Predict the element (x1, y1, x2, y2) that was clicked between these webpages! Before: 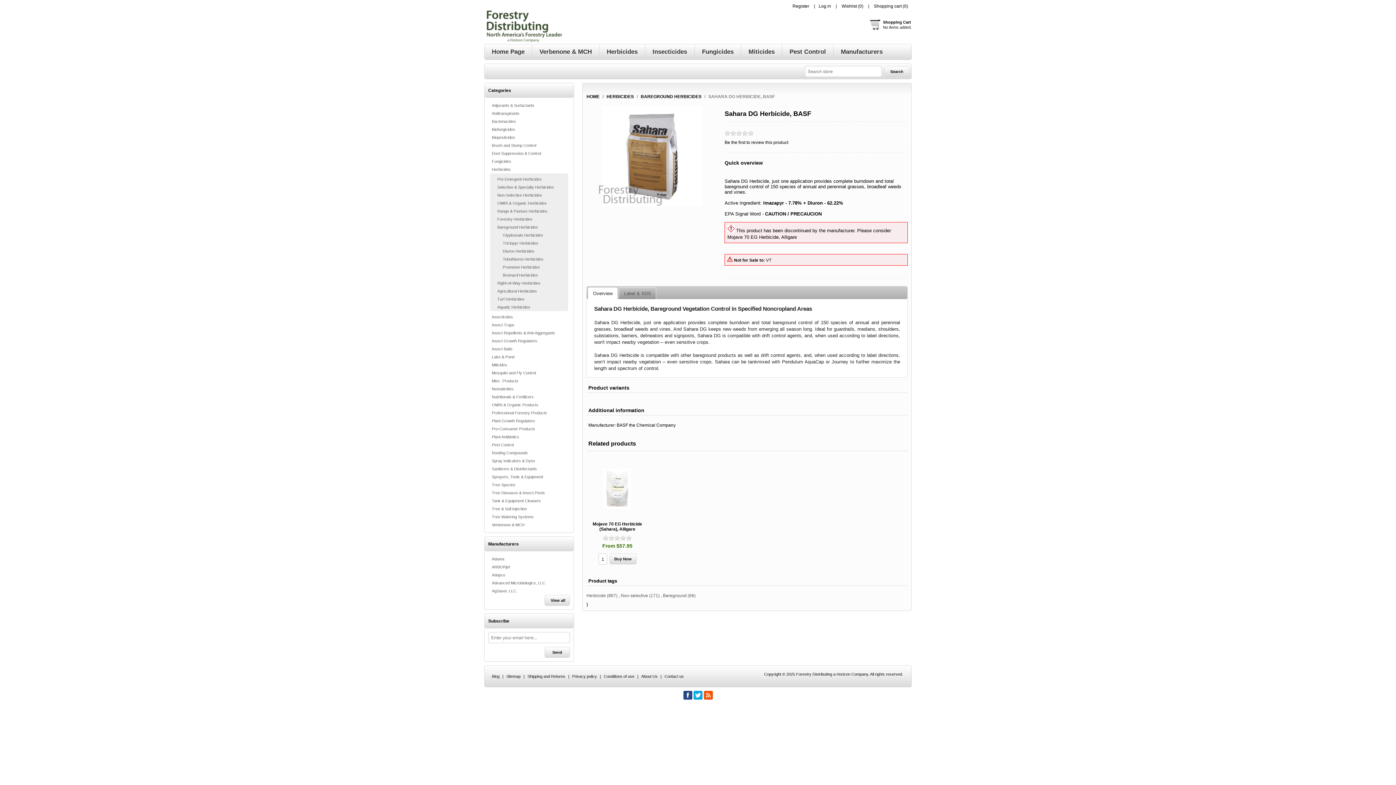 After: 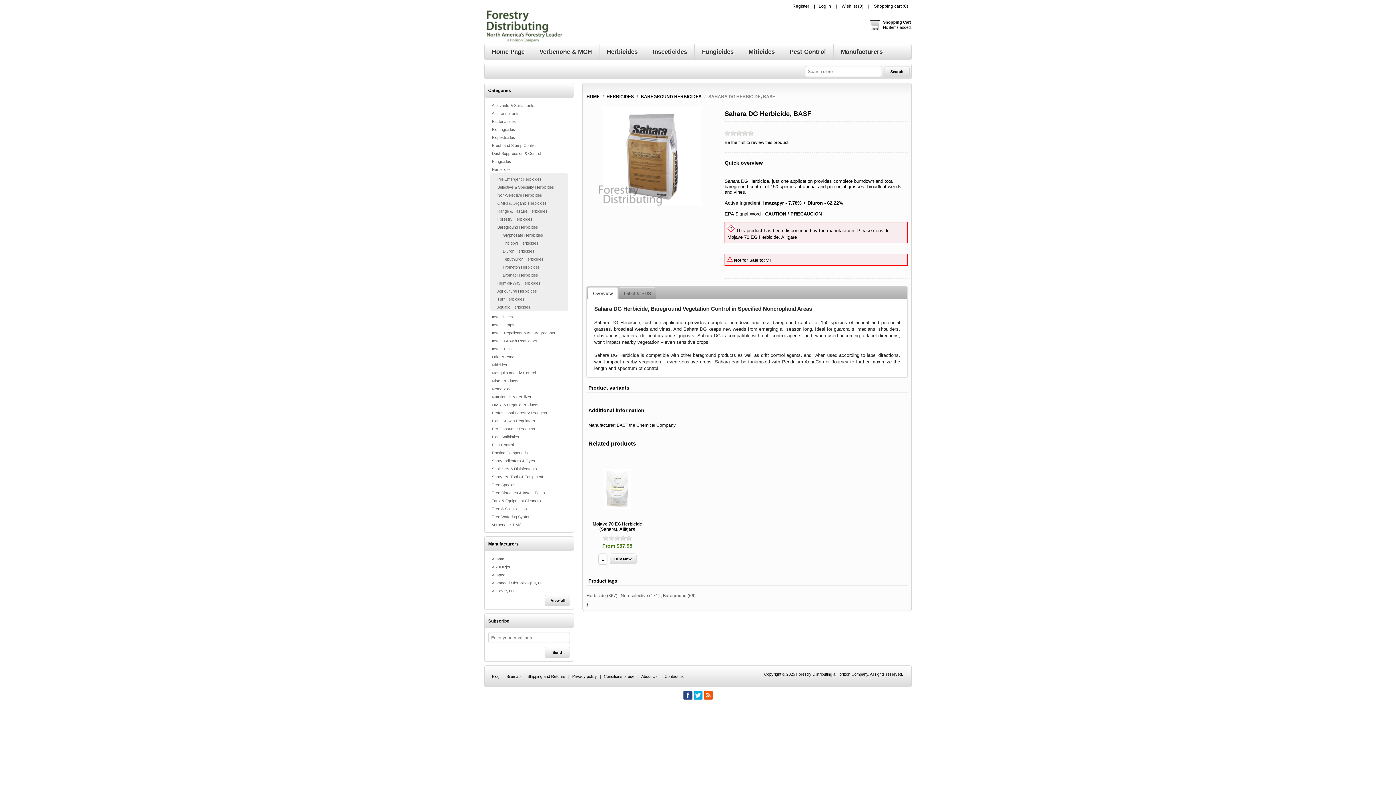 Action: bbox: (683, 691, 692, 700)